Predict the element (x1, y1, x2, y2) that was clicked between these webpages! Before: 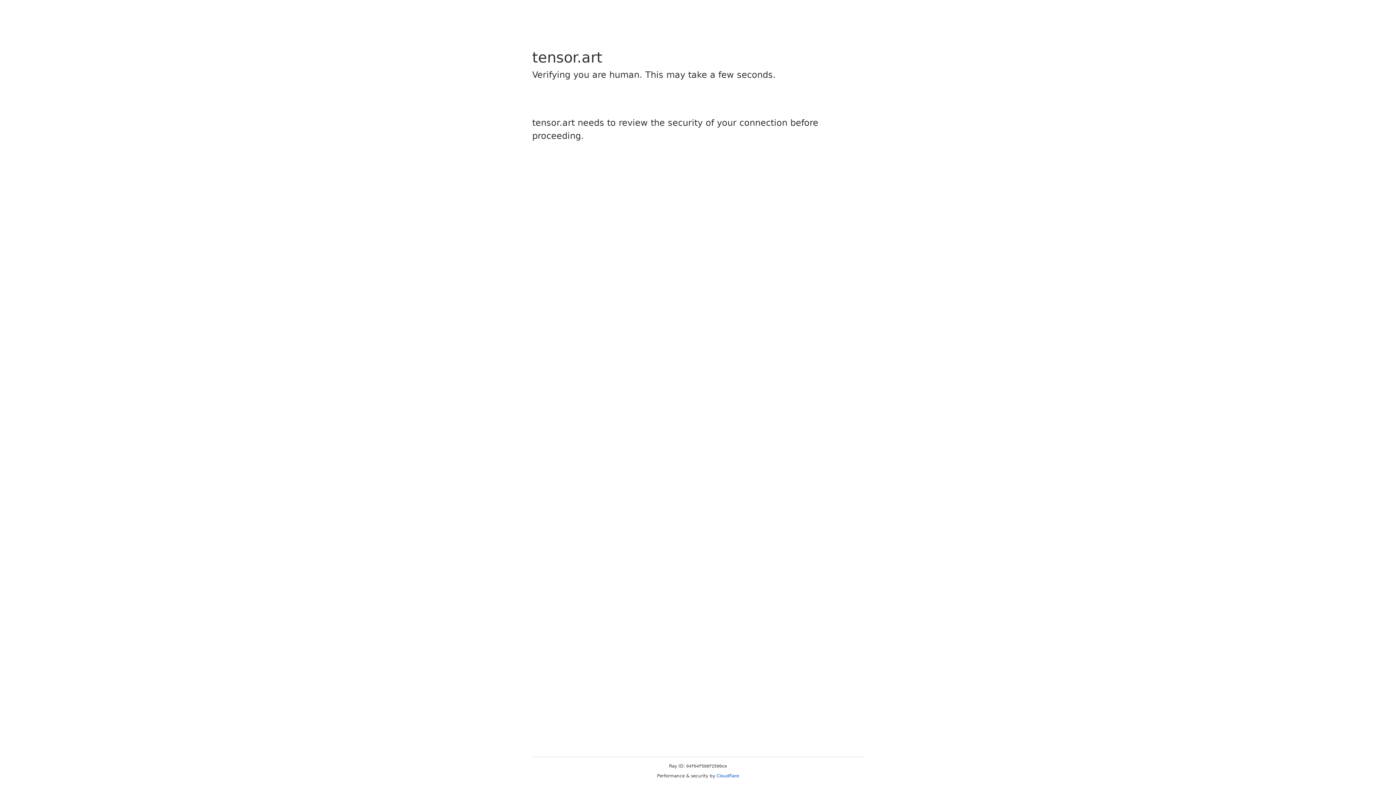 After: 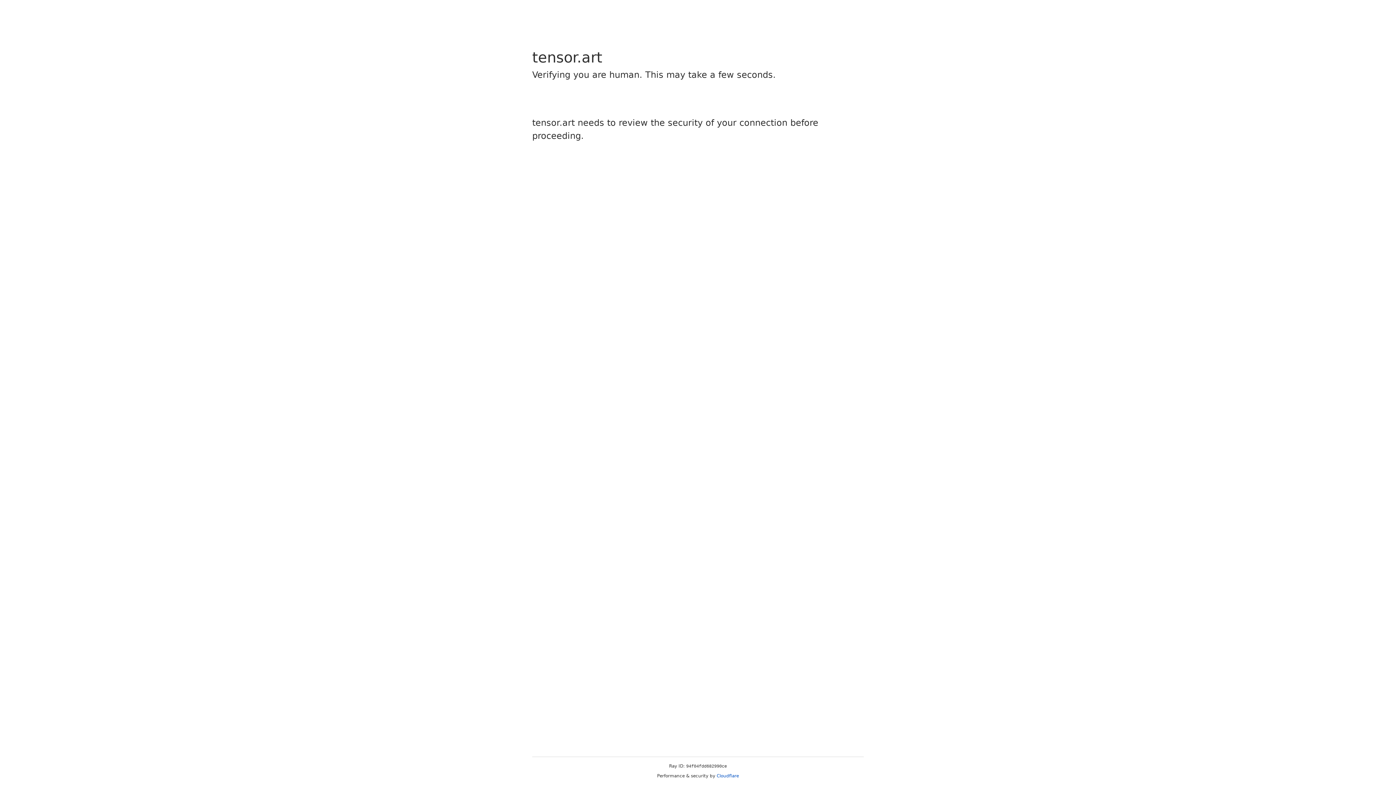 Action: bbox: (716, 773, 739, 778) label: Cloudflare